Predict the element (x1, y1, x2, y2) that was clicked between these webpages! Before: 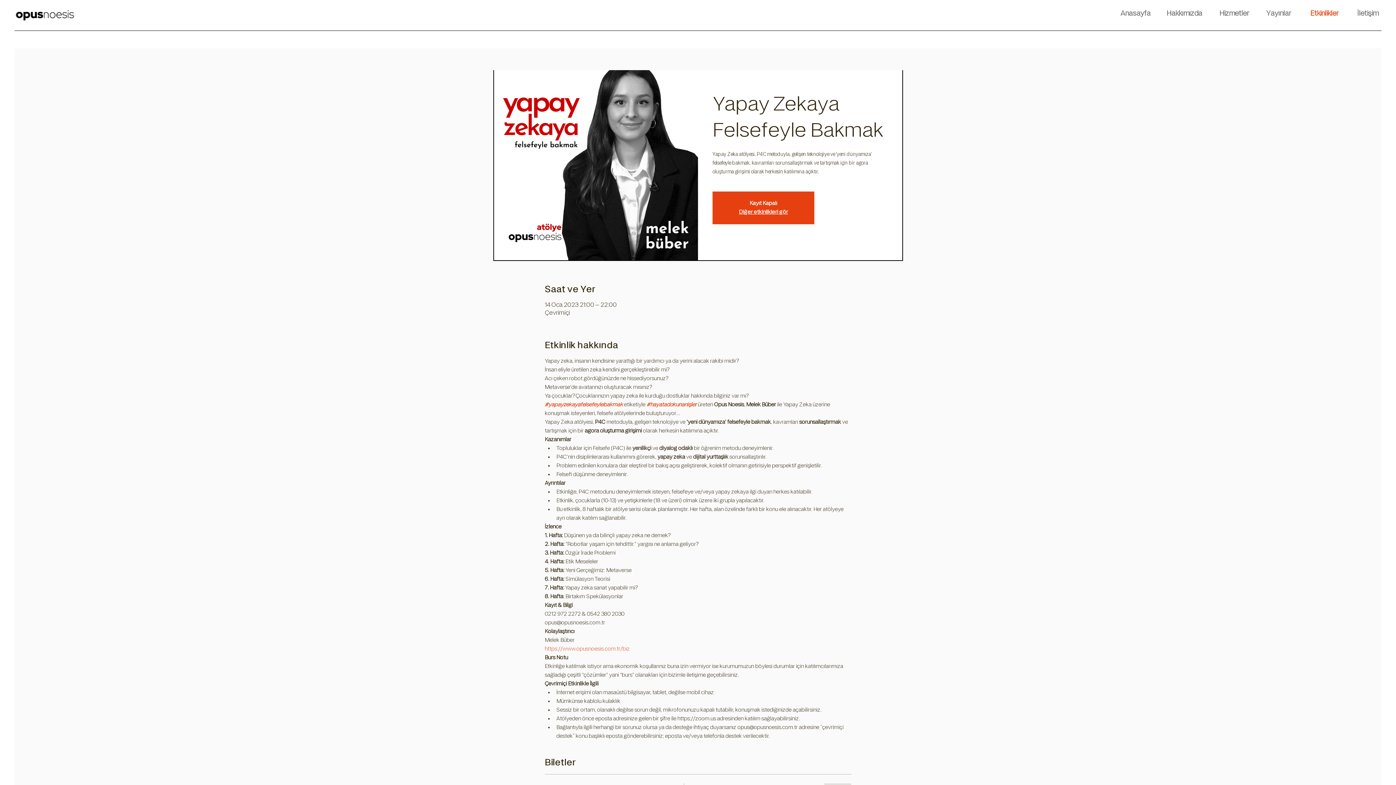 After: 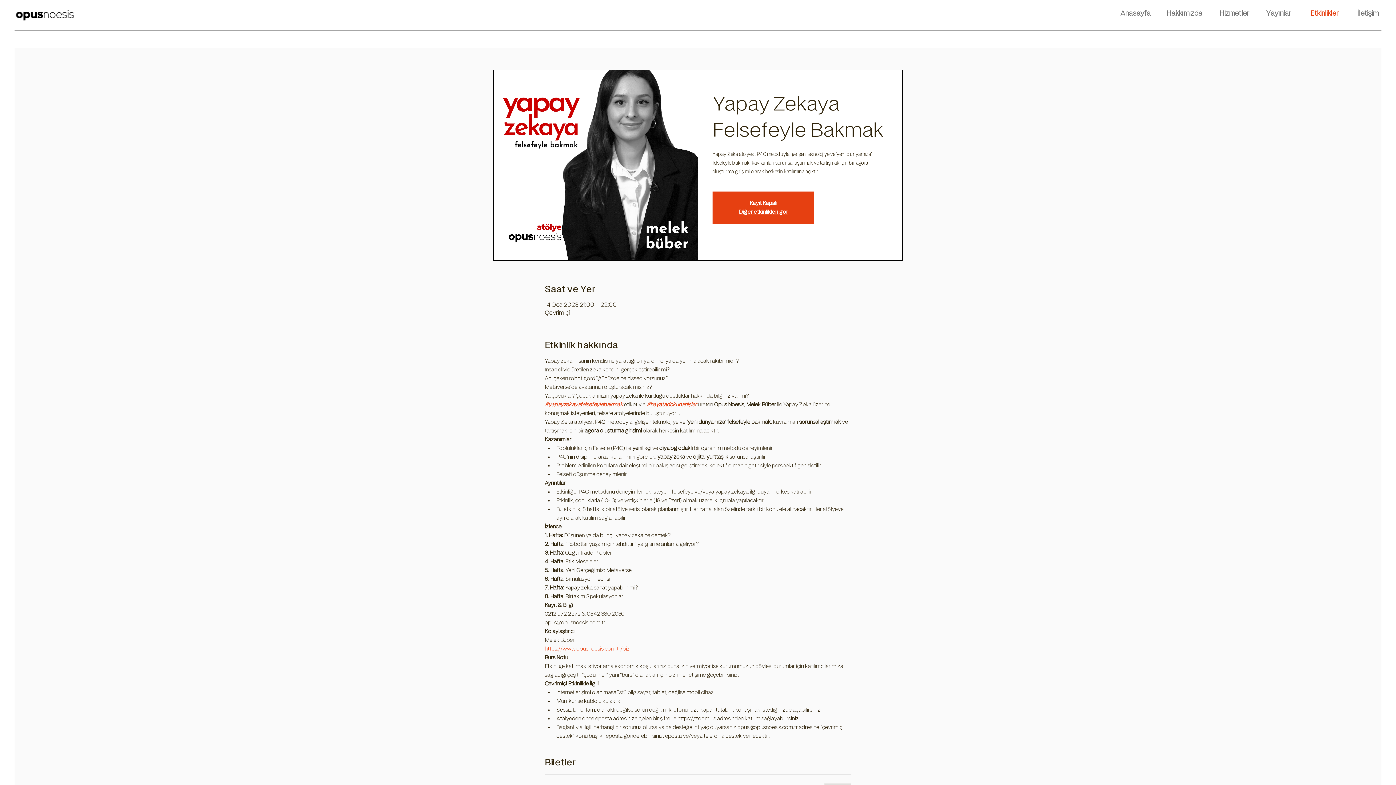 Action: label: #yapayzekayafelsefeylebakmak bbox: (544, 401, 623, 407)